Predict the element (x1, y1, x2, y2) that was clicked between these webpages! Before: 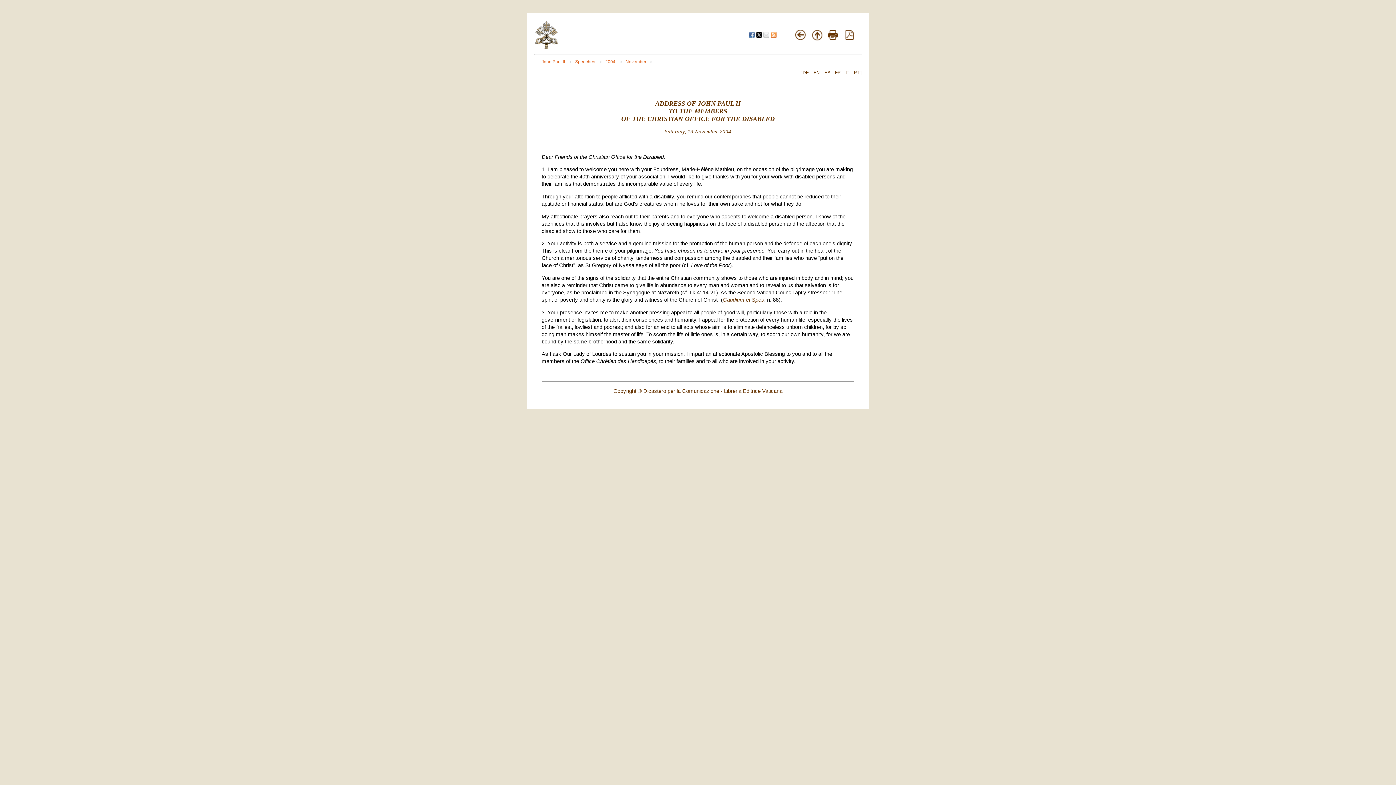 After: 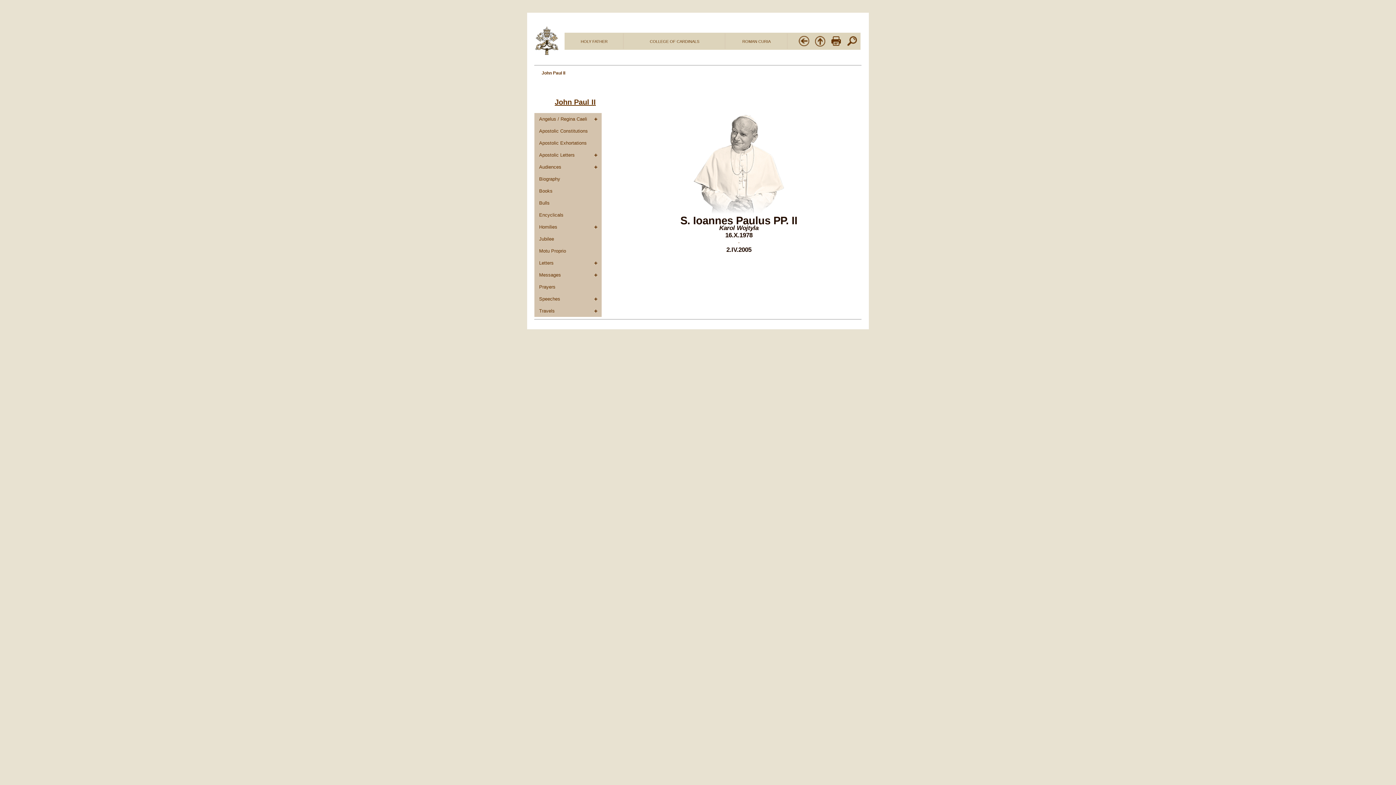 Action: bbox: (541, 59, 571, 64) label: John Paul II 